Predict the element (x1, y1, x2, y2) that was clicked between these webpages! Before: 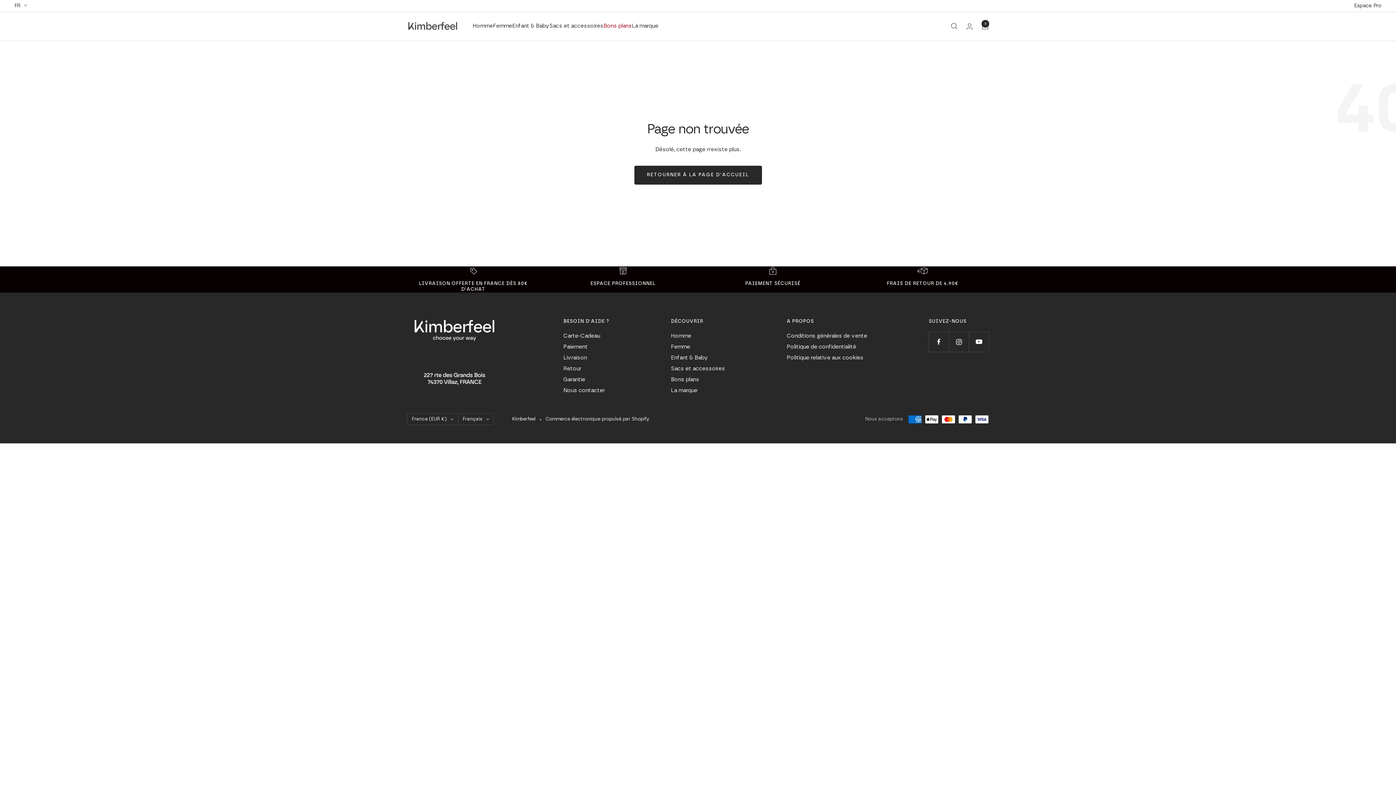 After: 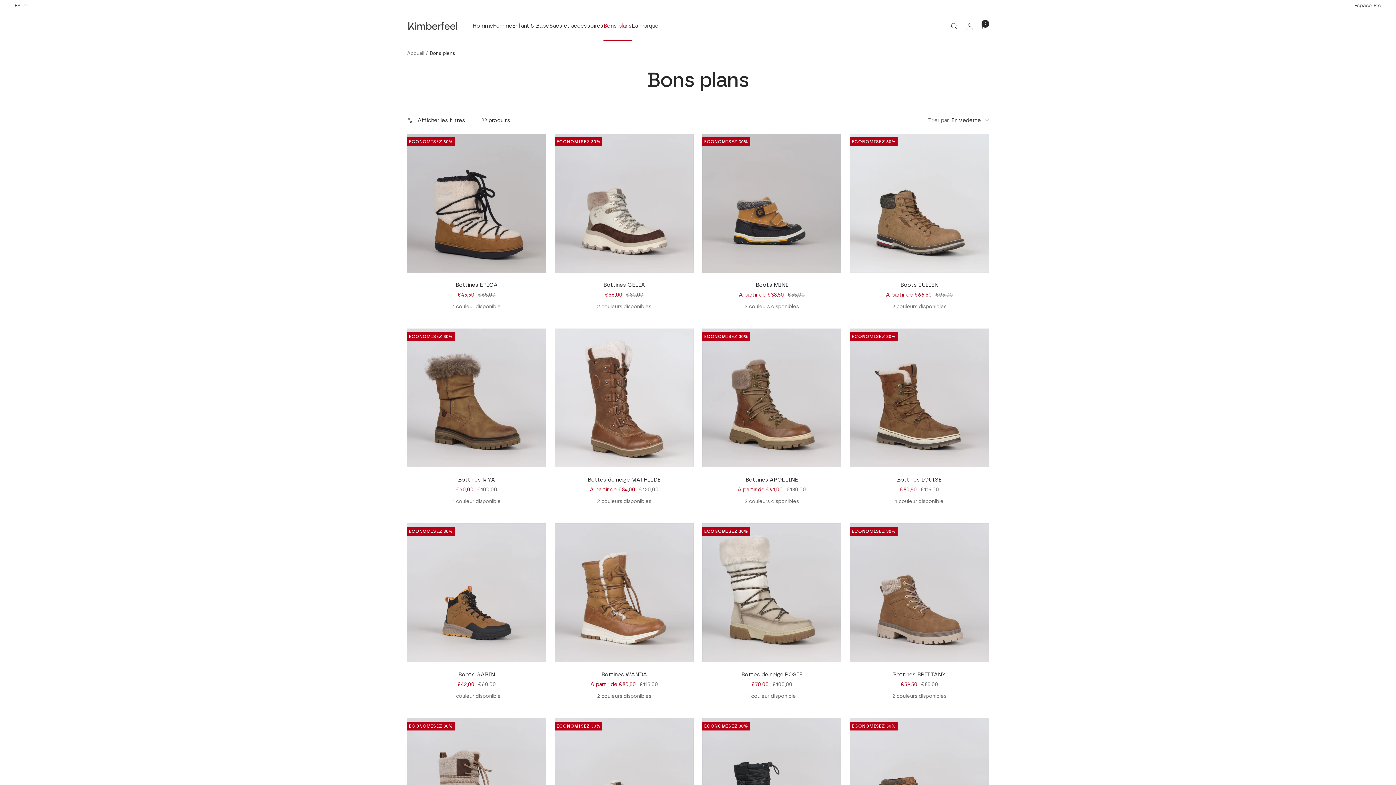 Action: bbox: (603, 11, 632, 40) label: Bons plans